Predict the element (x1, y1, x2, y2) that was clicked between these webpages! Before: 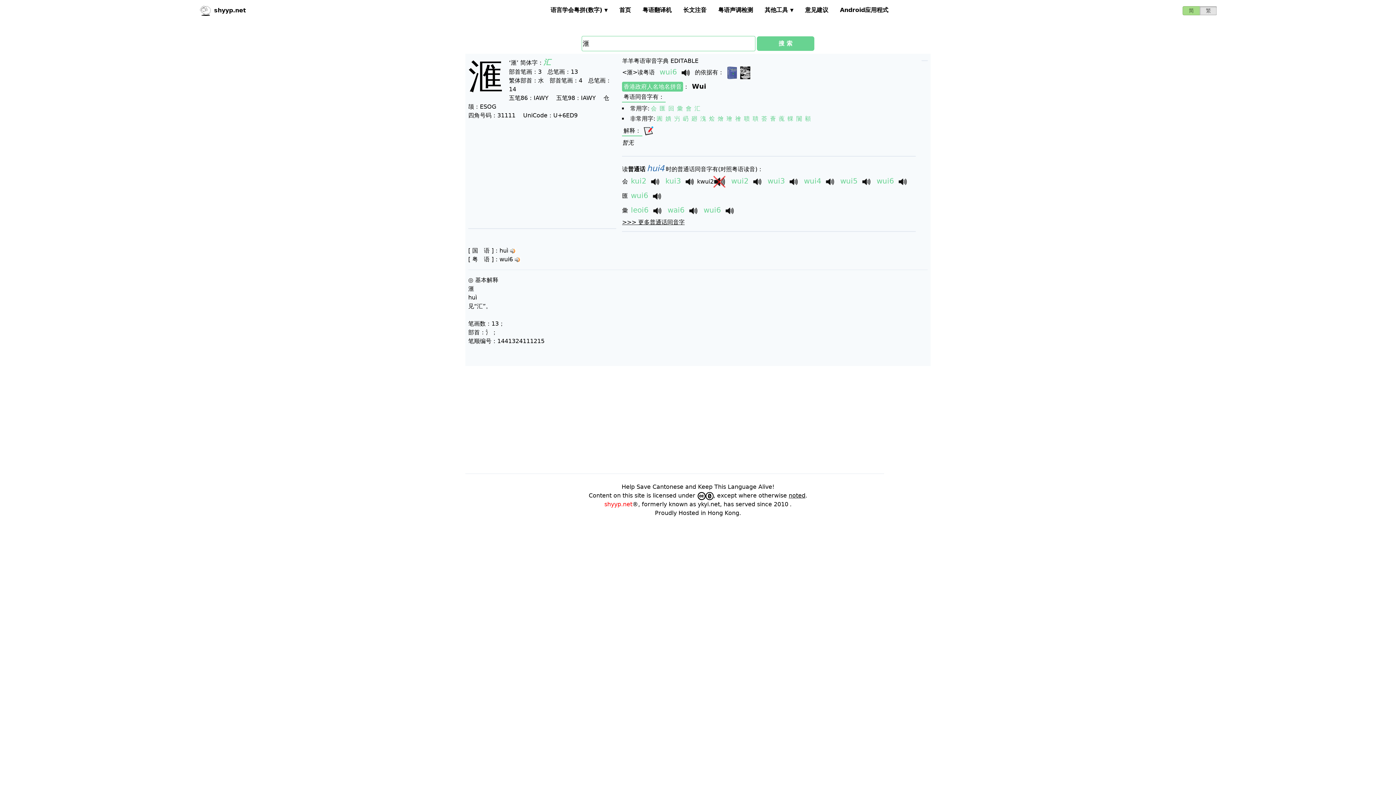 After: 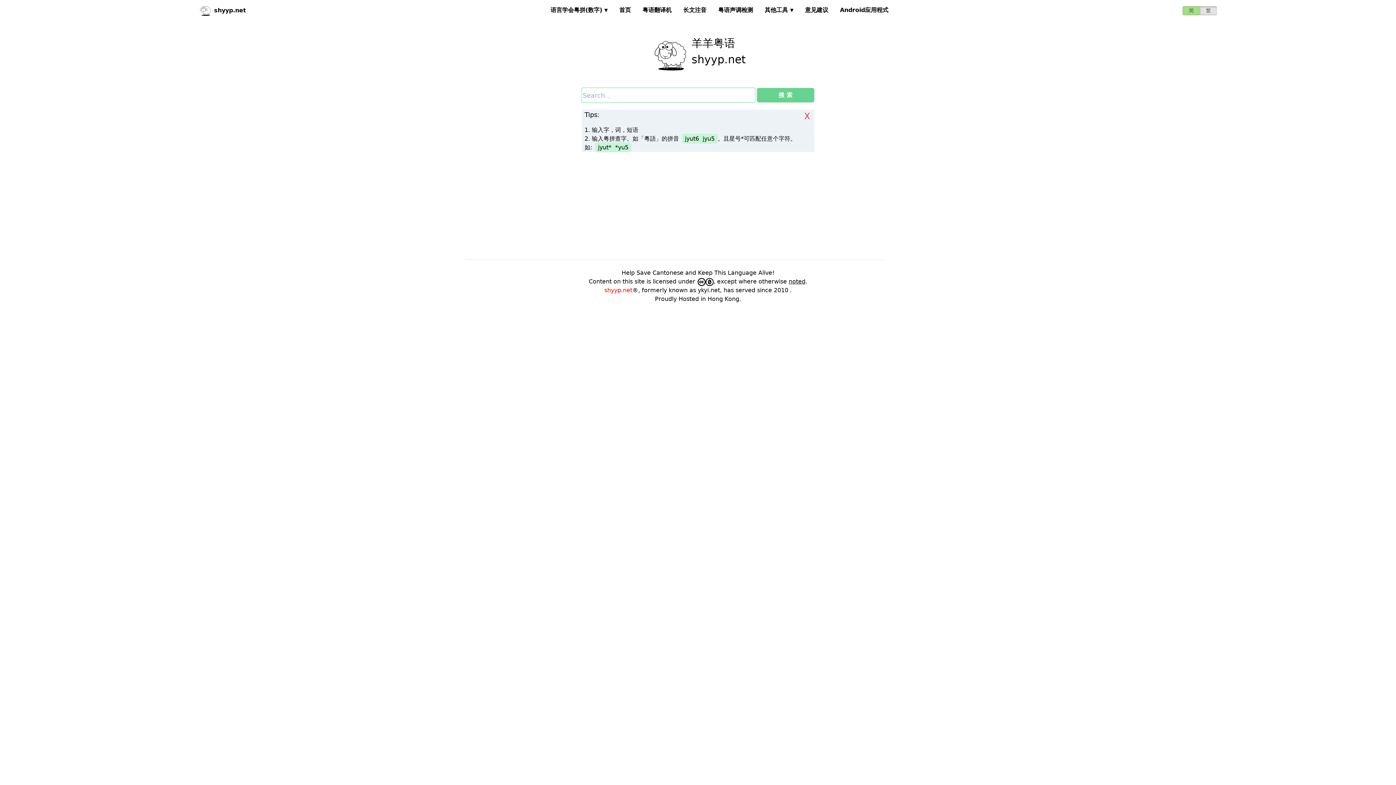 Action: label: shyyp.net bbox: (198, 6, 246, 13)